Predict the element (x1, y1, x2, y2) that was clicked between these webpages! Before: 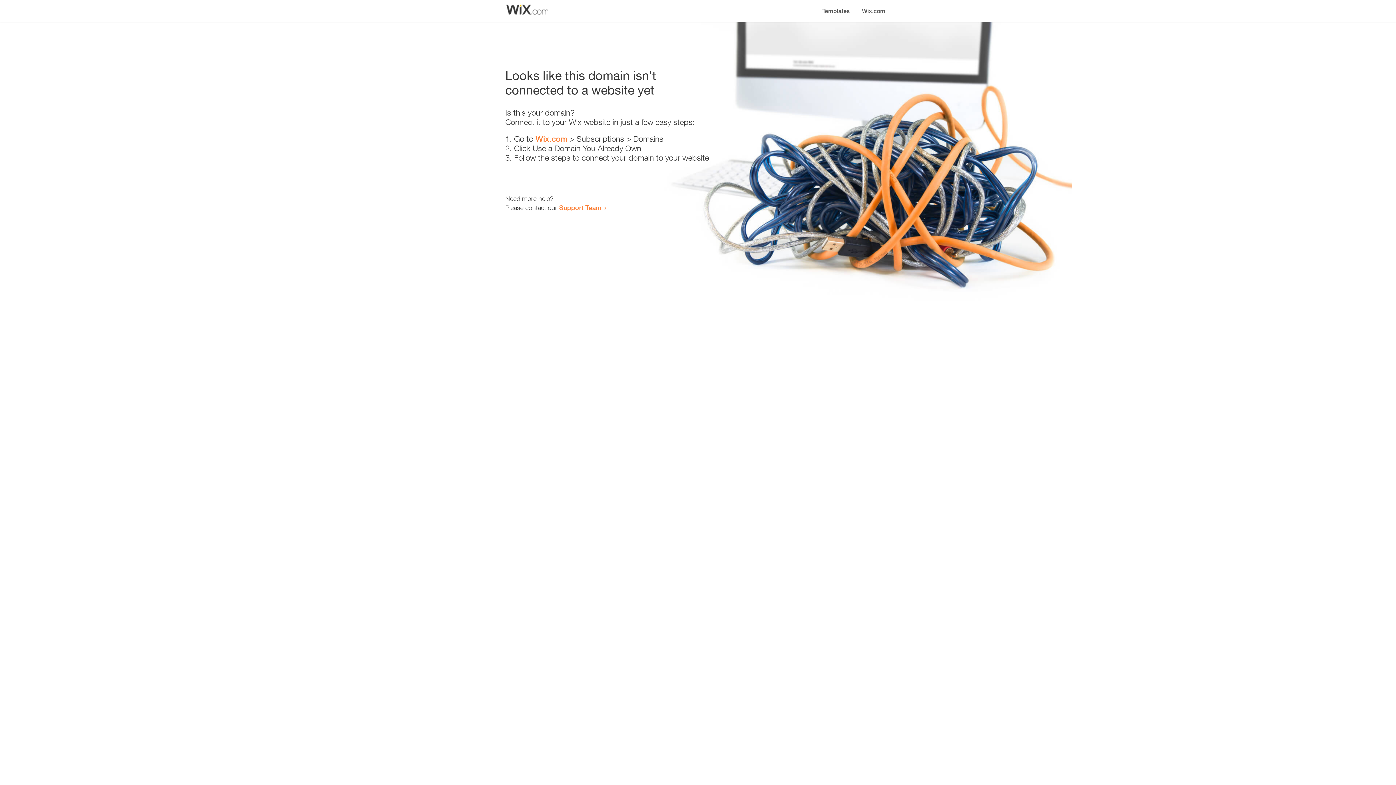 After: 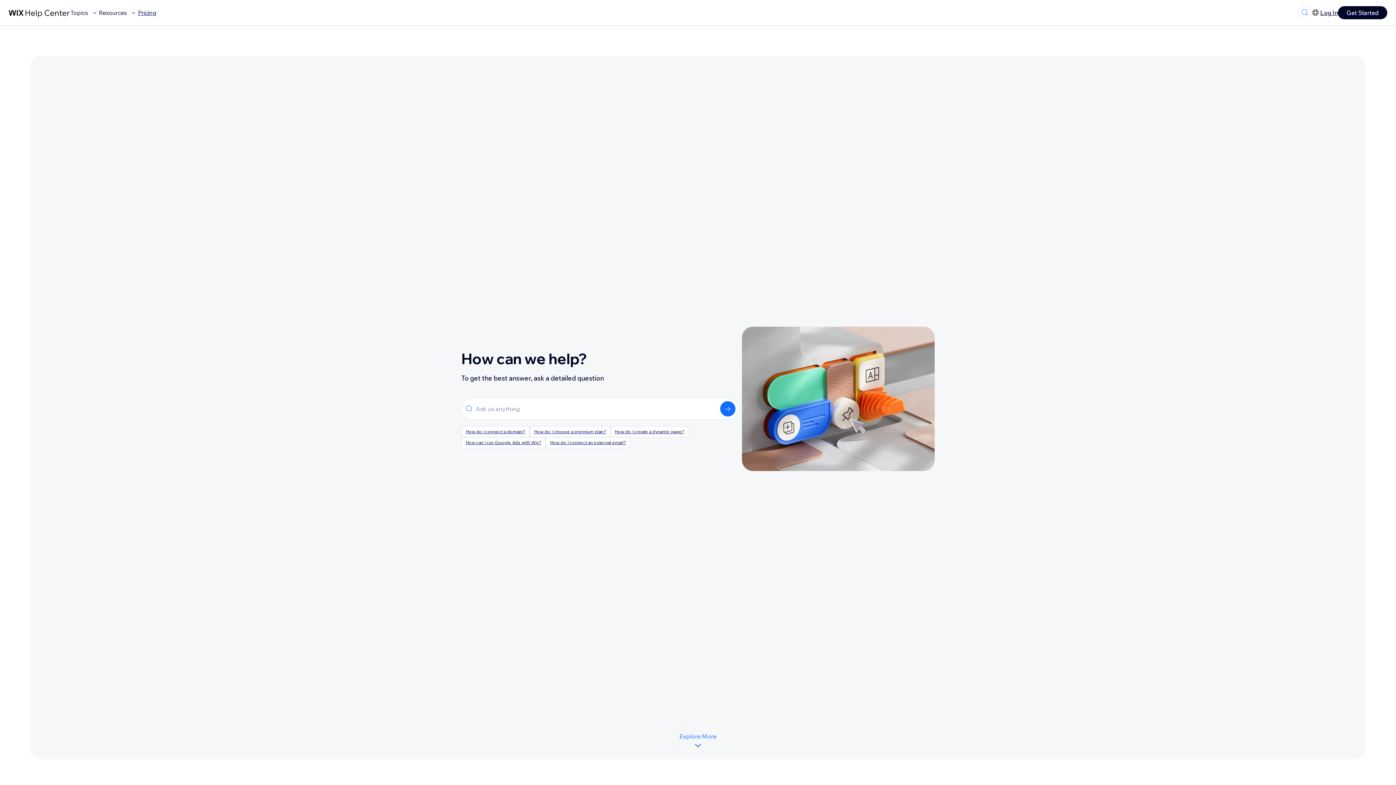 Action: label: Support Team bbox: (559, 203, 601, 211)